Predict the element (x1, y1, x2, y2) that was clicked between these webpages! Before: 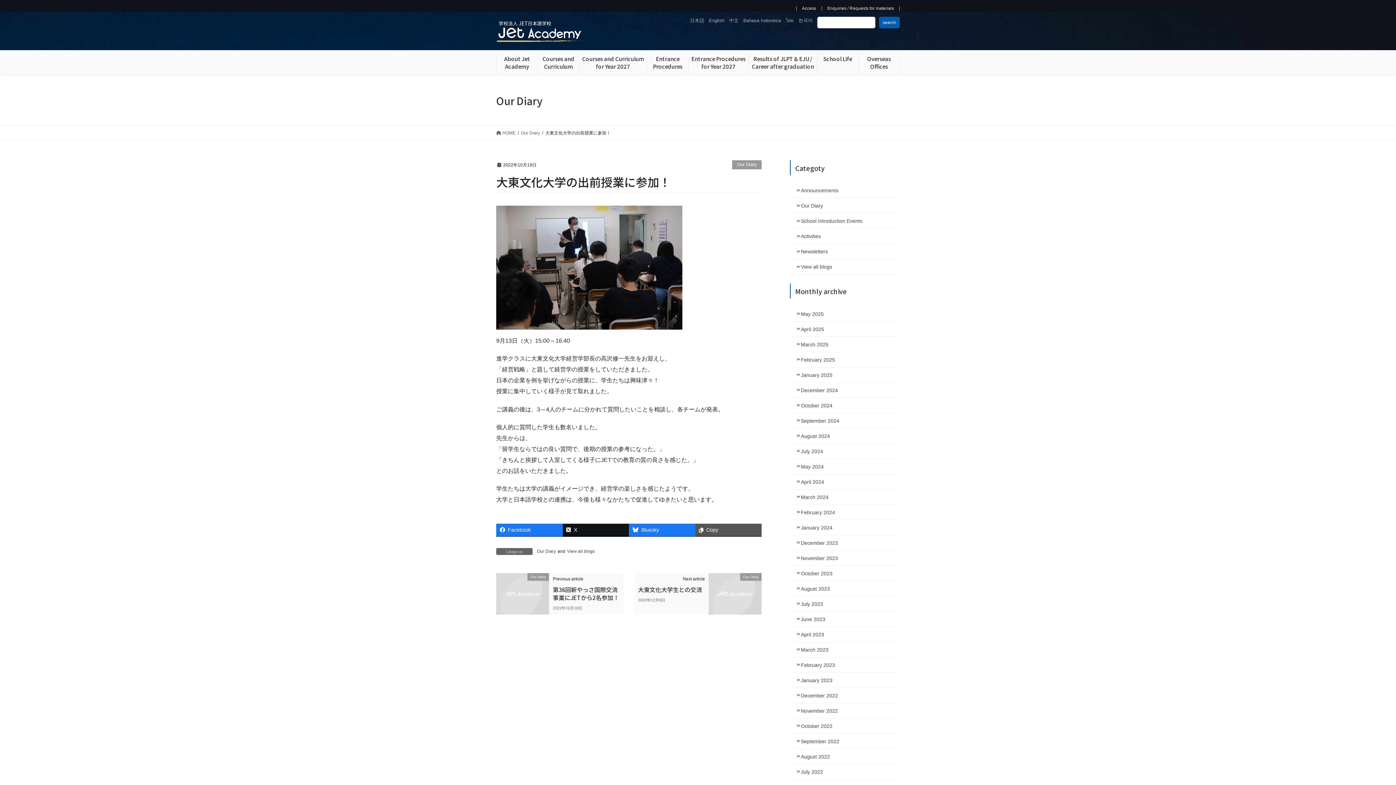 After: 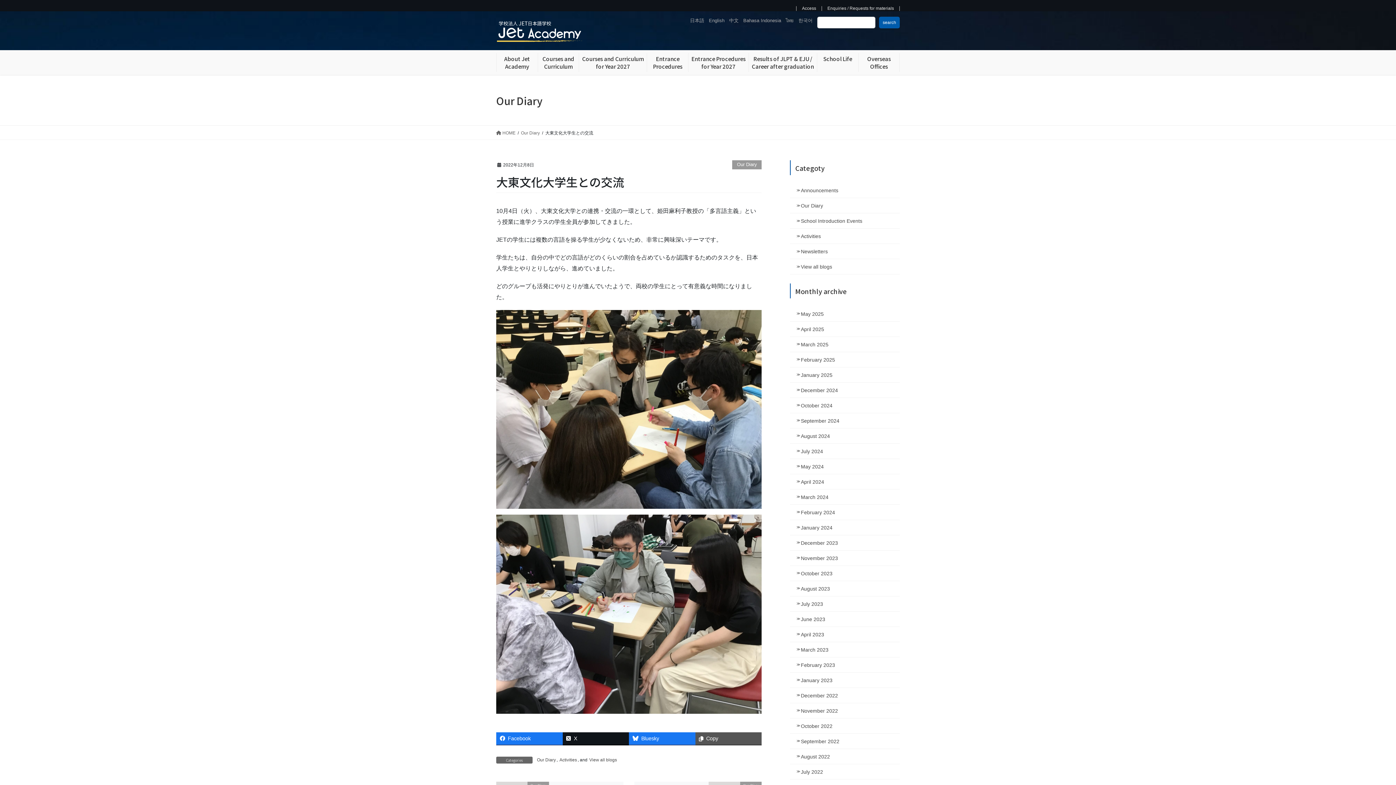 Action: label: 大東文化大学生との交流 bbox: (638, 585, 702, 594)